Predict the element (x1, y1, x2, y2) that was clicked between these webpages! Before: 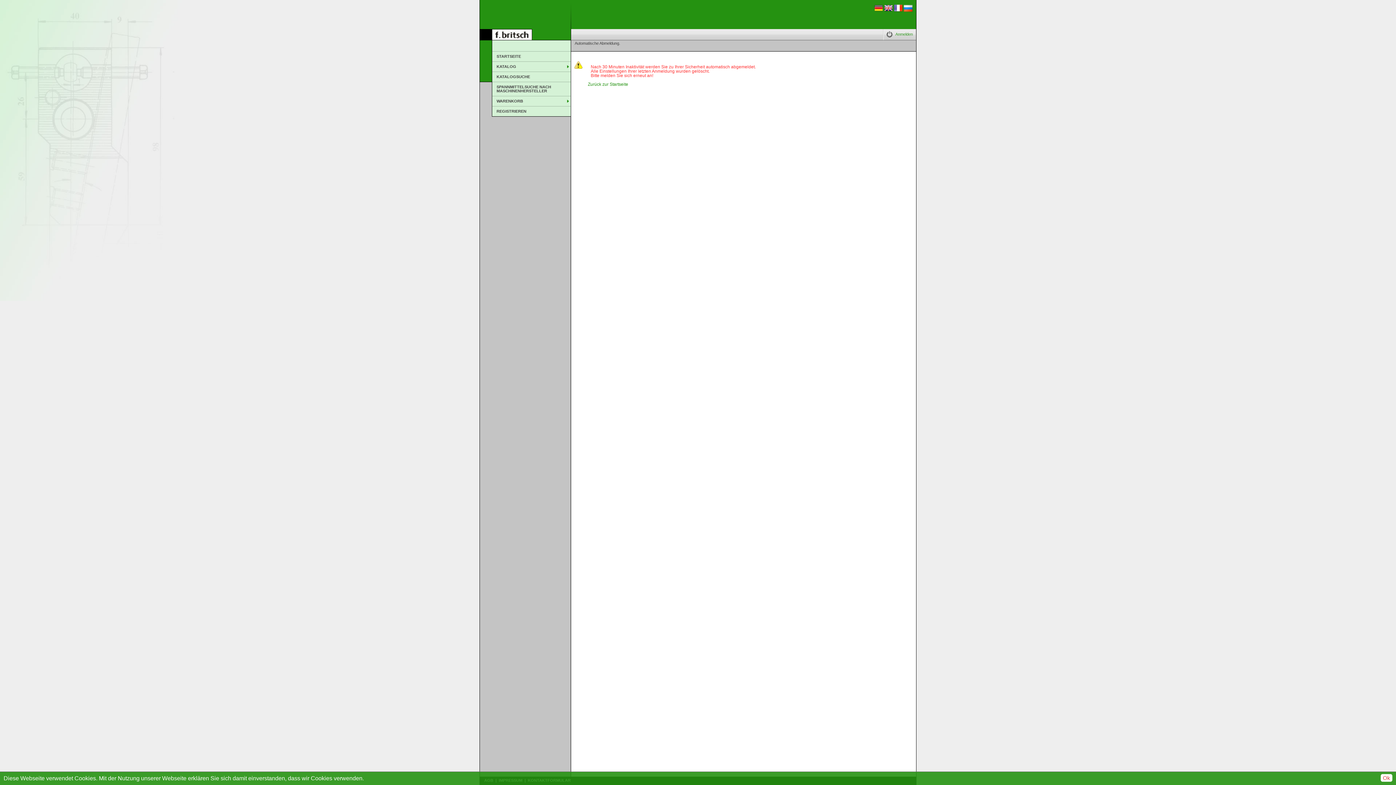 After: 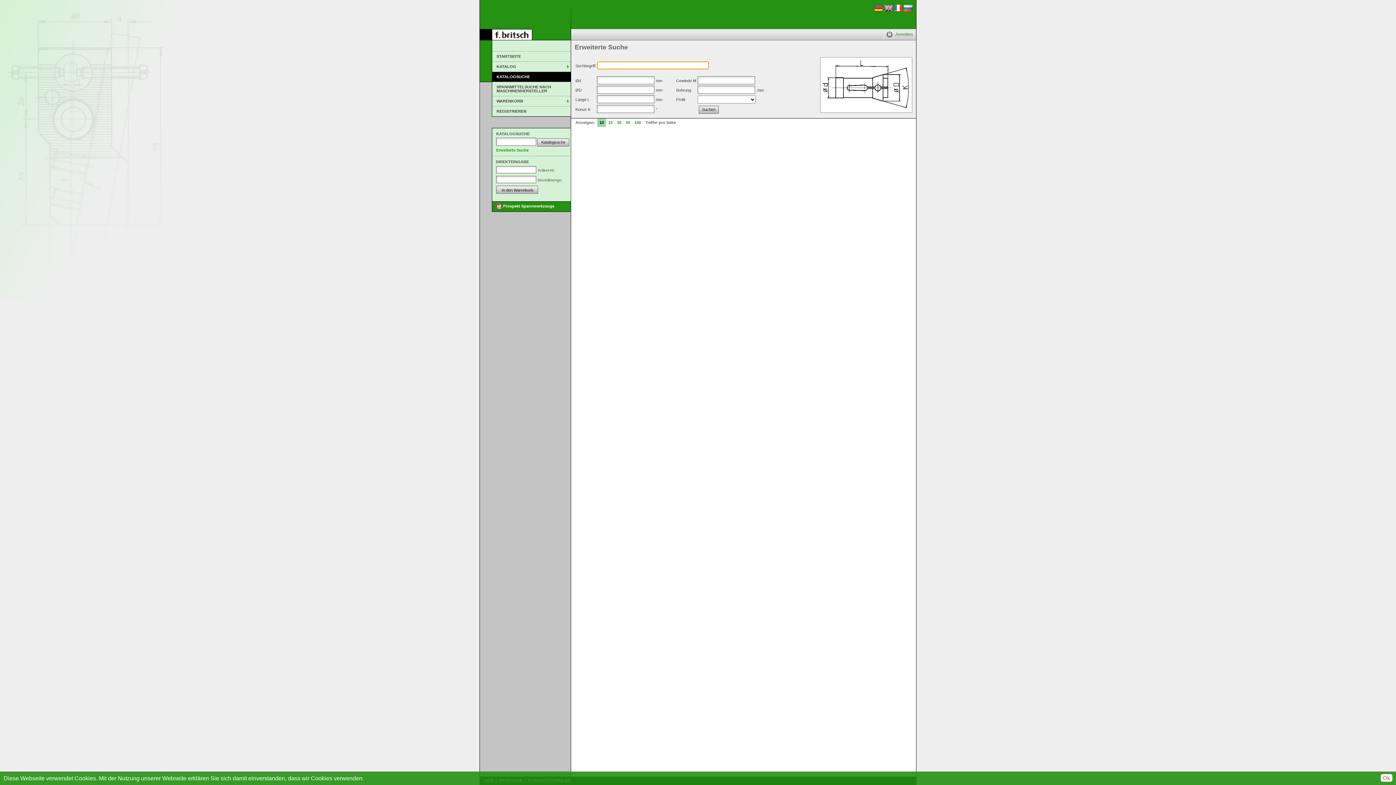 Action: bbox: (492, 71, 570, 81) label: KATALOGSUCHE